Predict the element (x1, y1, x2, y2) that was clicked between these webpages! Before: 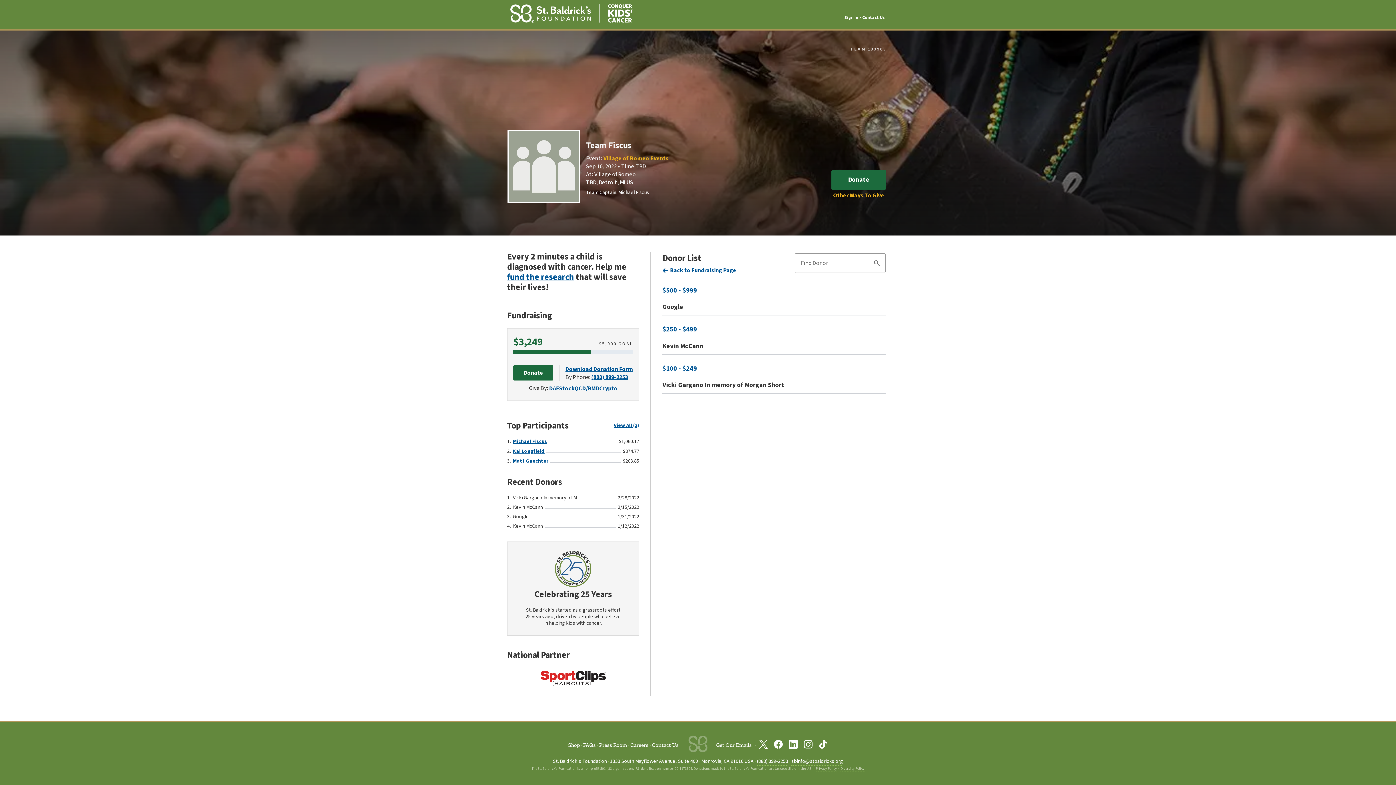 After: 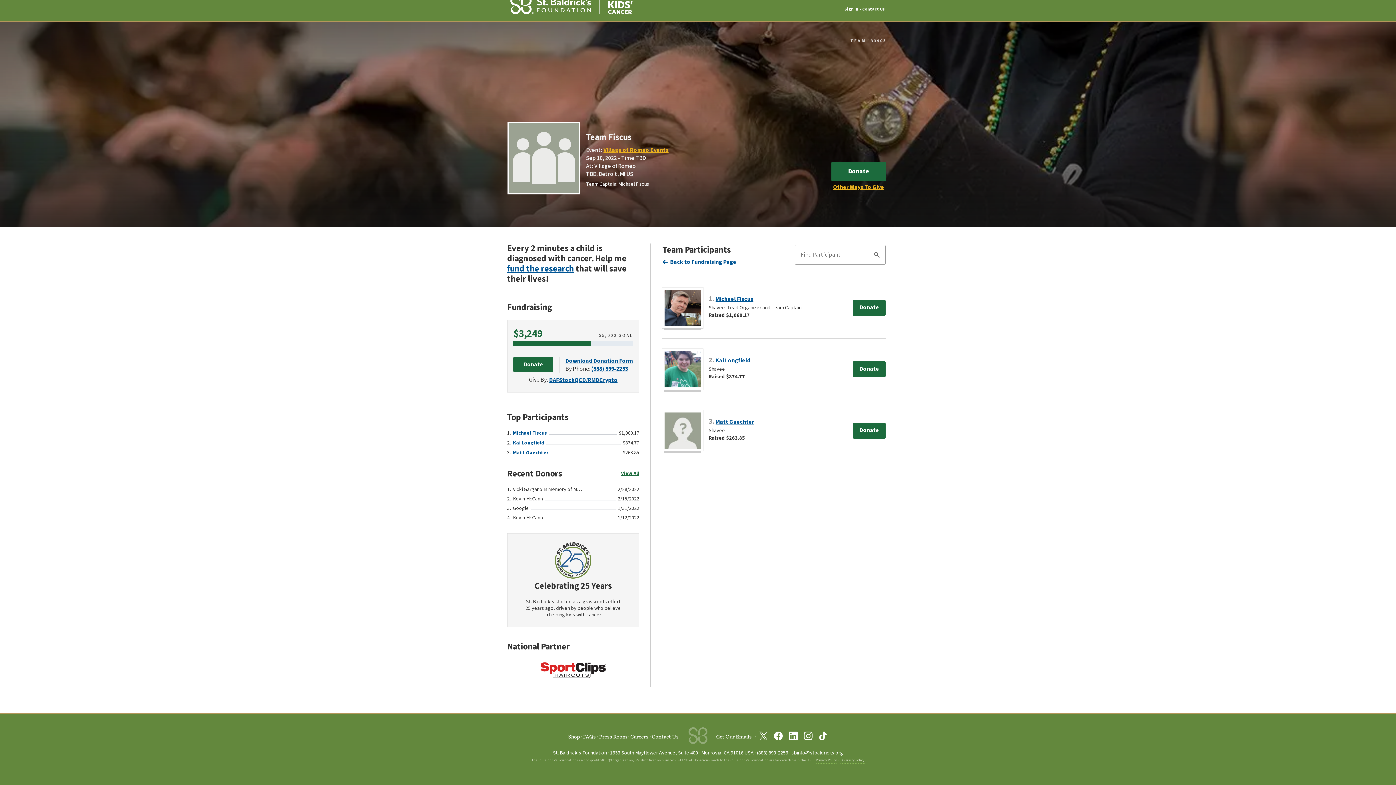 Action: label: View All (3) bbox: (613, 422, 639, 429)